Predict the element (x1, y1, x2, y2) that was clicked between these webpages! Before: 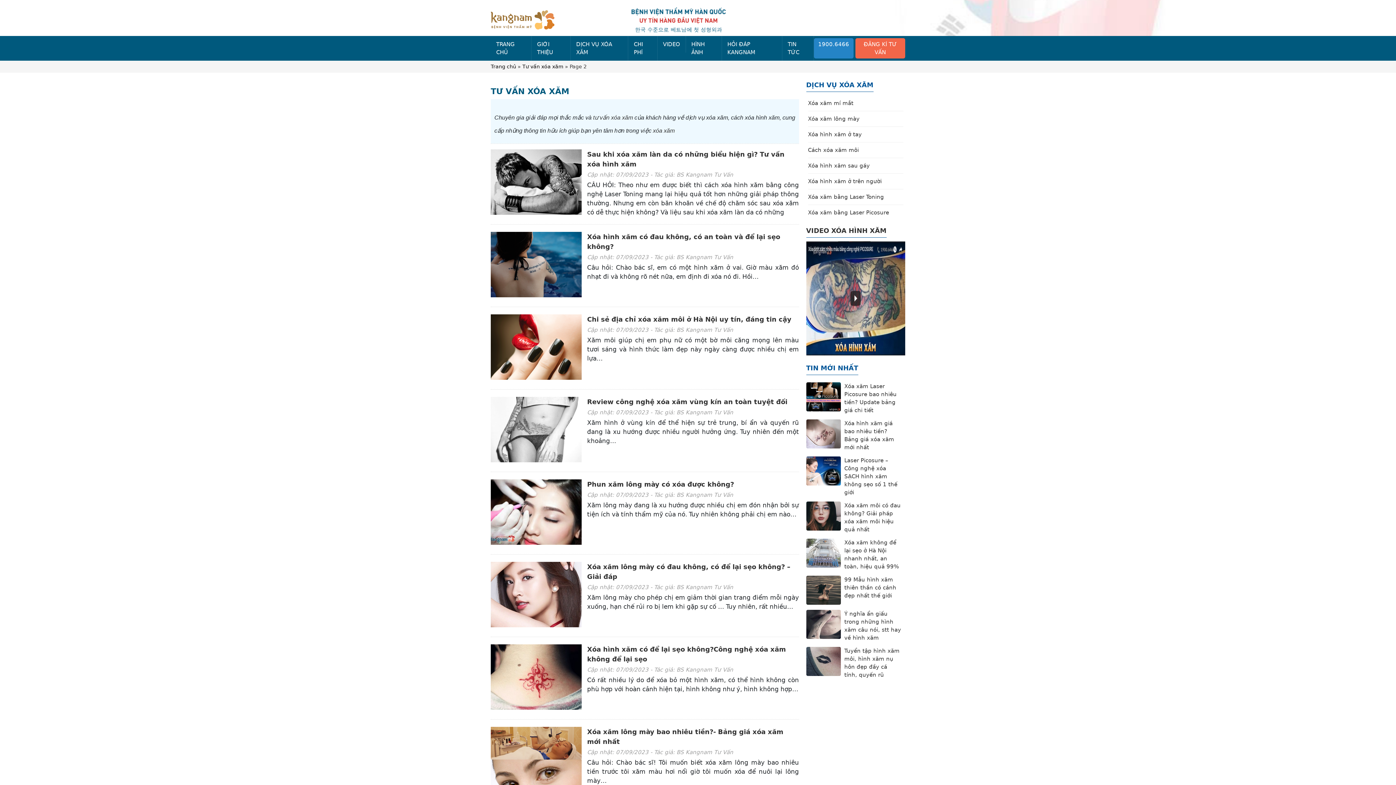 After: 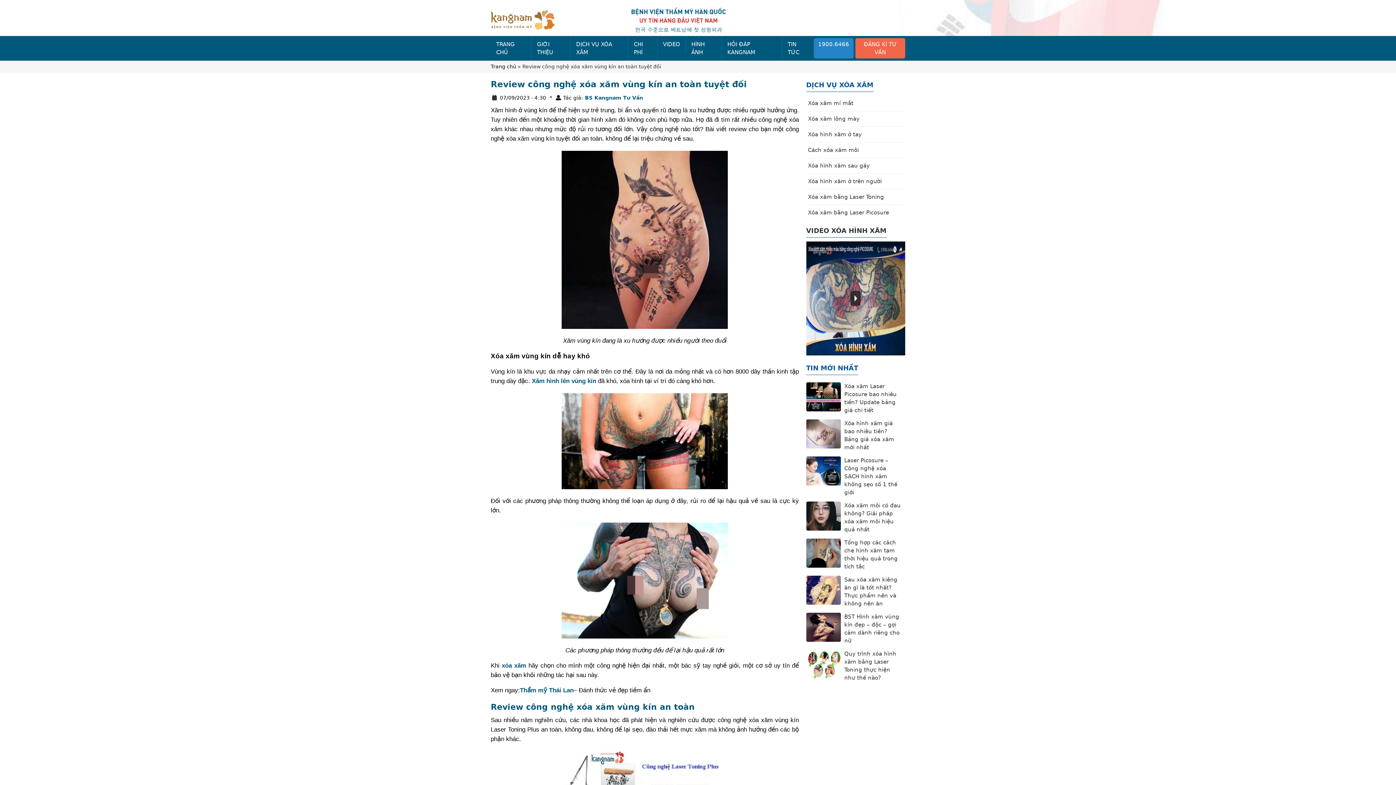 Action: bbox: (490, 396, 581, 464)